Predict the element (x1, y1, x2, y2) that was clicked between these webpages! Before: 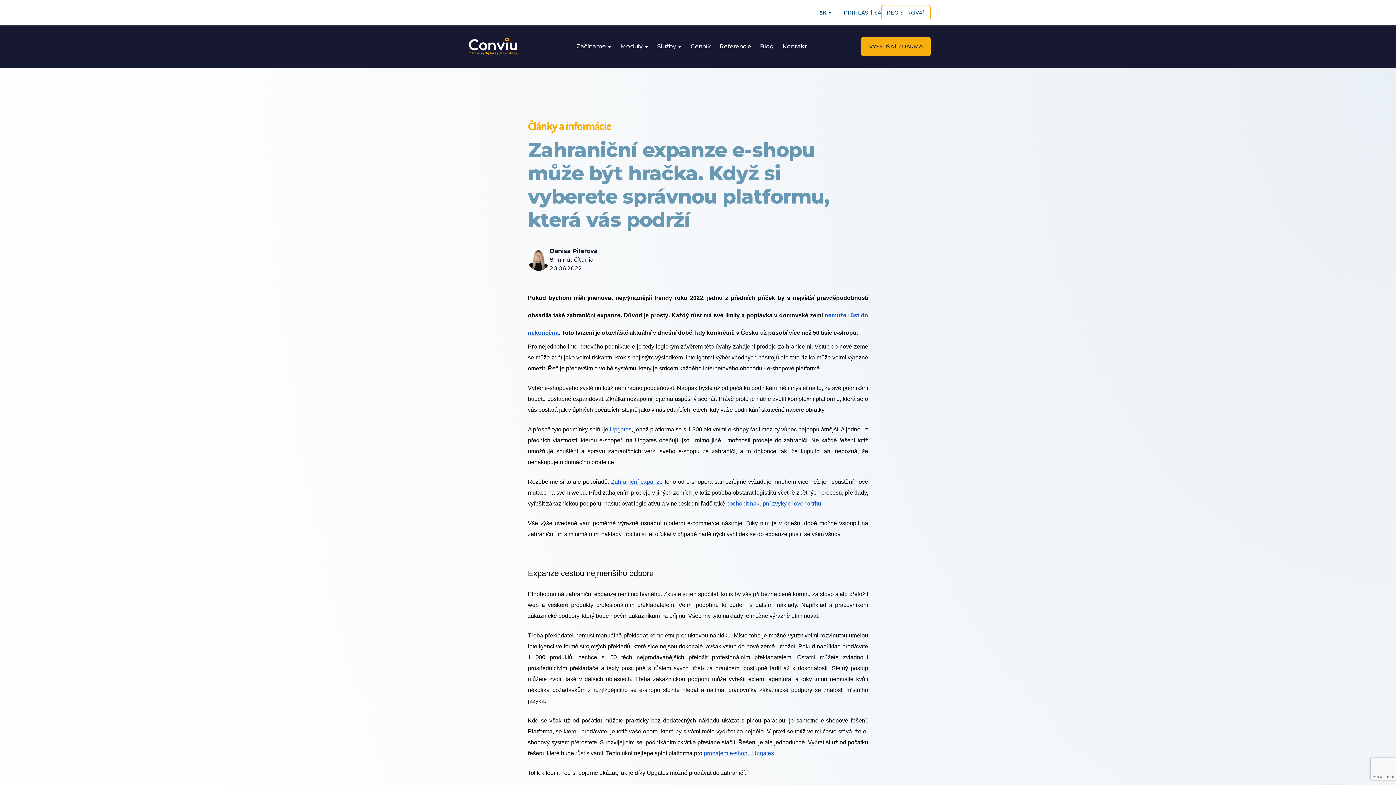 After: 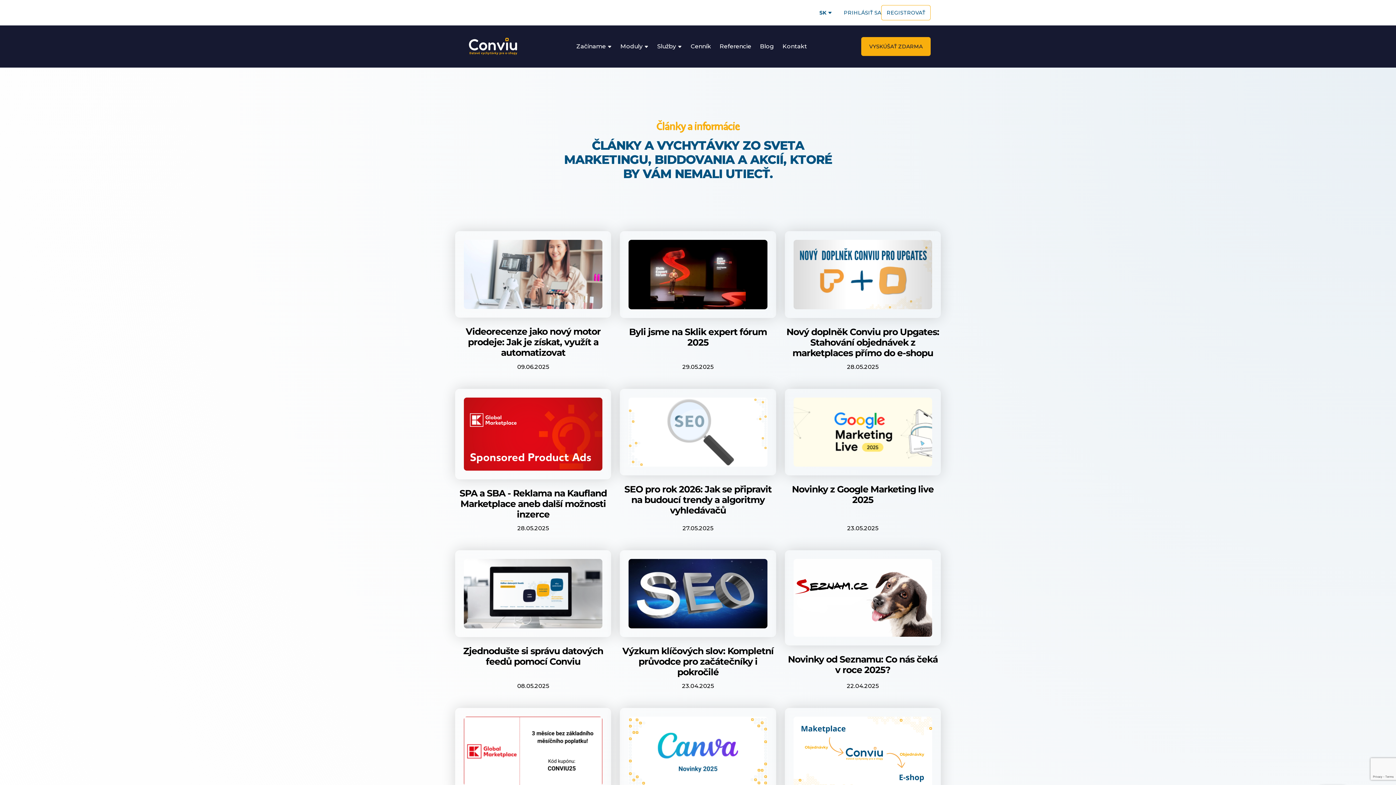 Action: bbox: (760, 42, 774, 50) label: Blog